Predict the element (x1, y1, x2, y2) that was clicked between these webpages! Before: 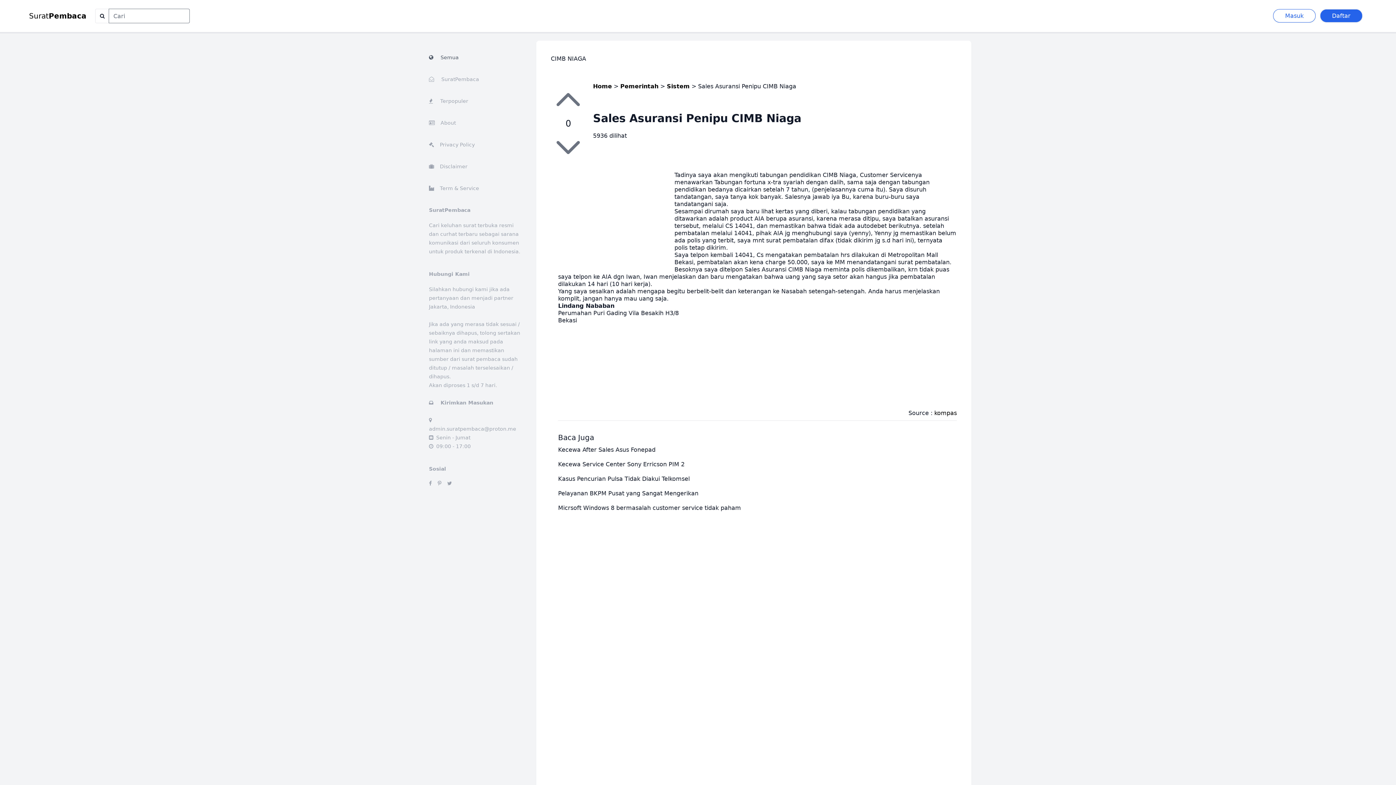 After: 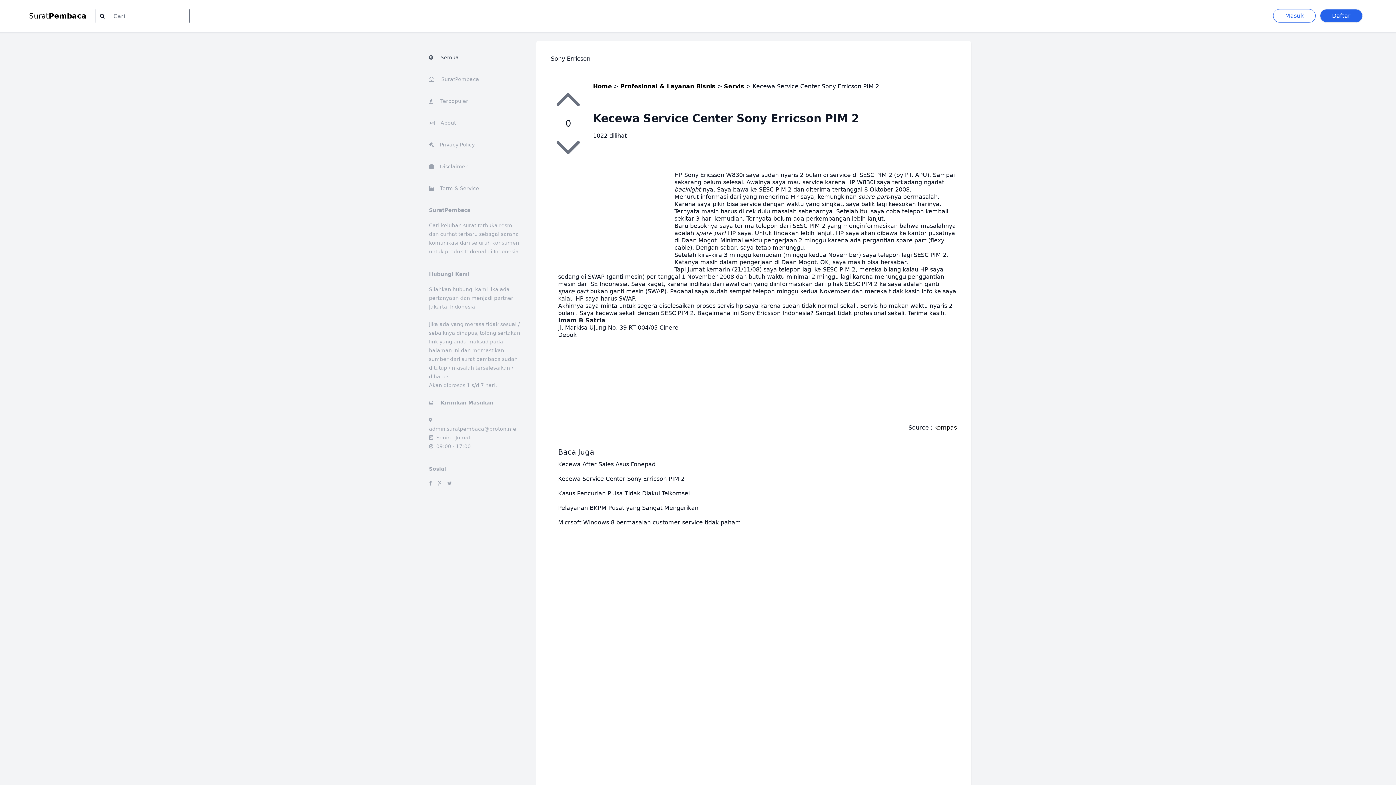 Action: bbox: (558, 461, 684, 468) label: Kecewa Service Center Sony Erricson PIM 2